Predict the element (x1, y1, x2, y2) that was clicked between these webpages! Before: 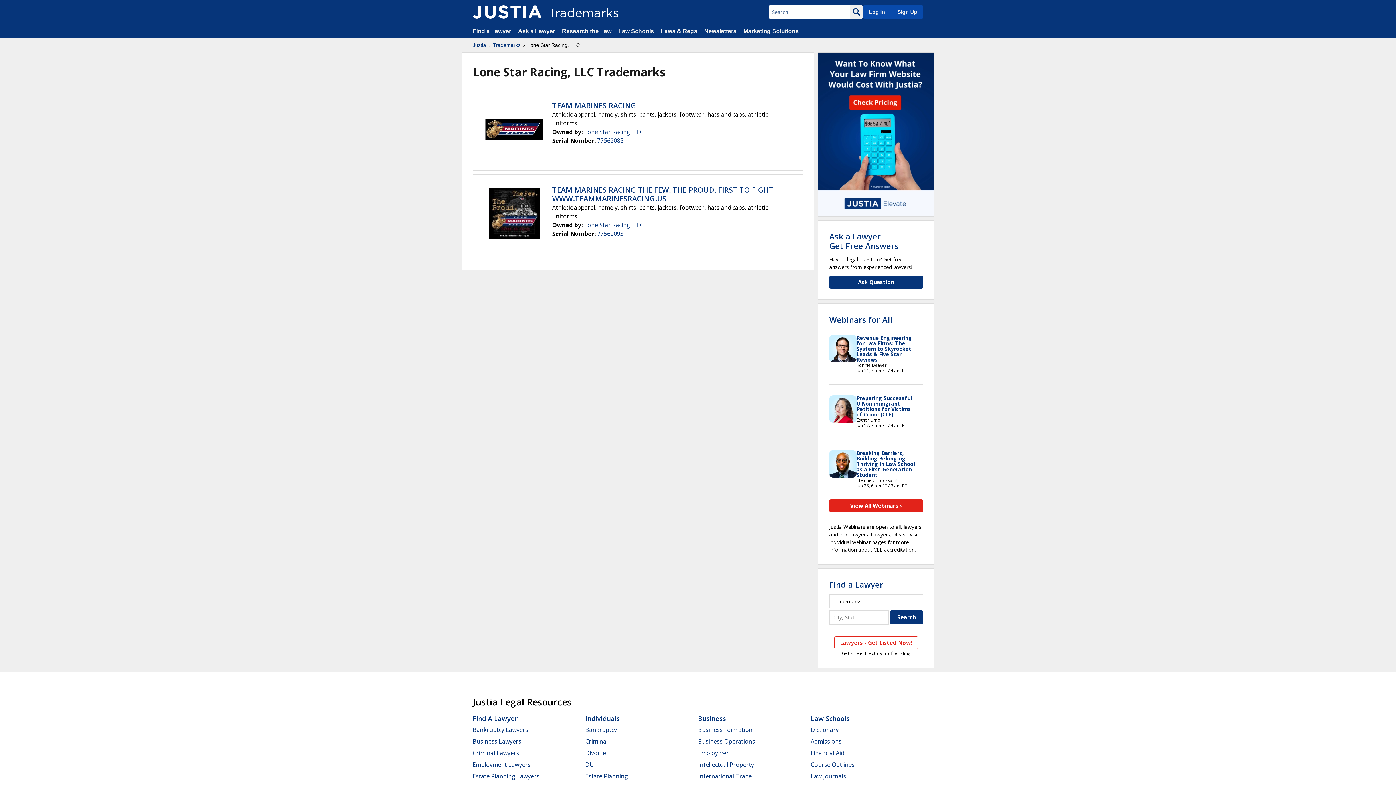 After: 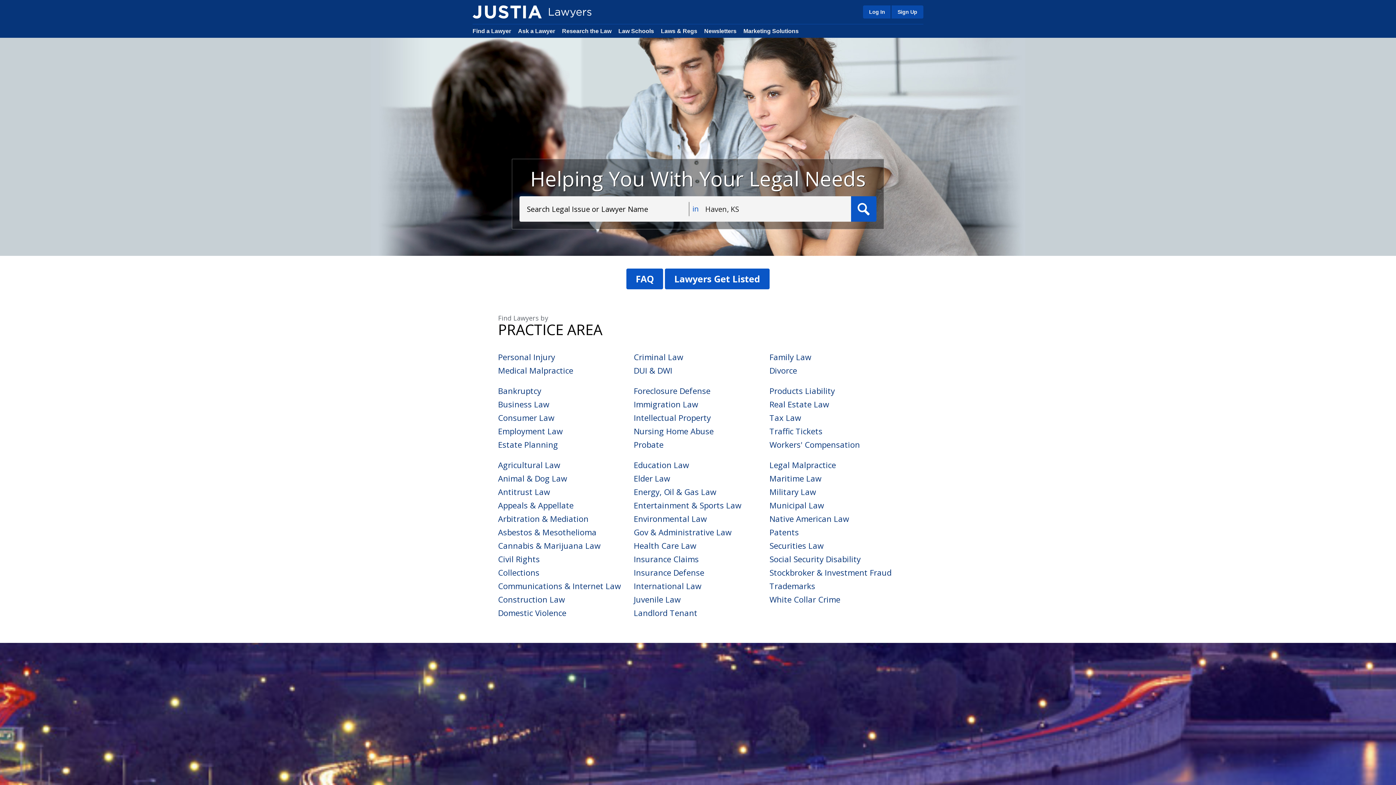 Action: bbox: (472, 714, 517, 723) label: Find A Lawyer